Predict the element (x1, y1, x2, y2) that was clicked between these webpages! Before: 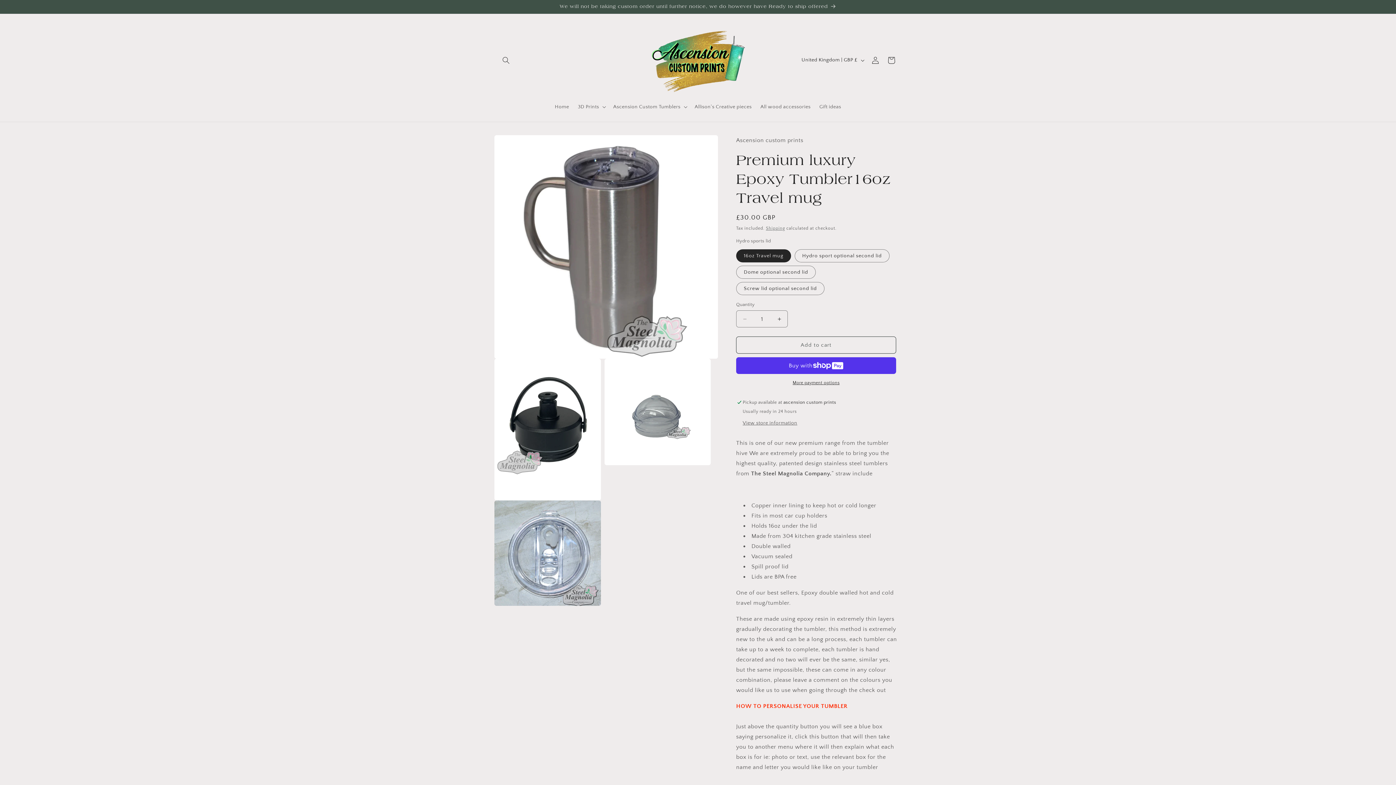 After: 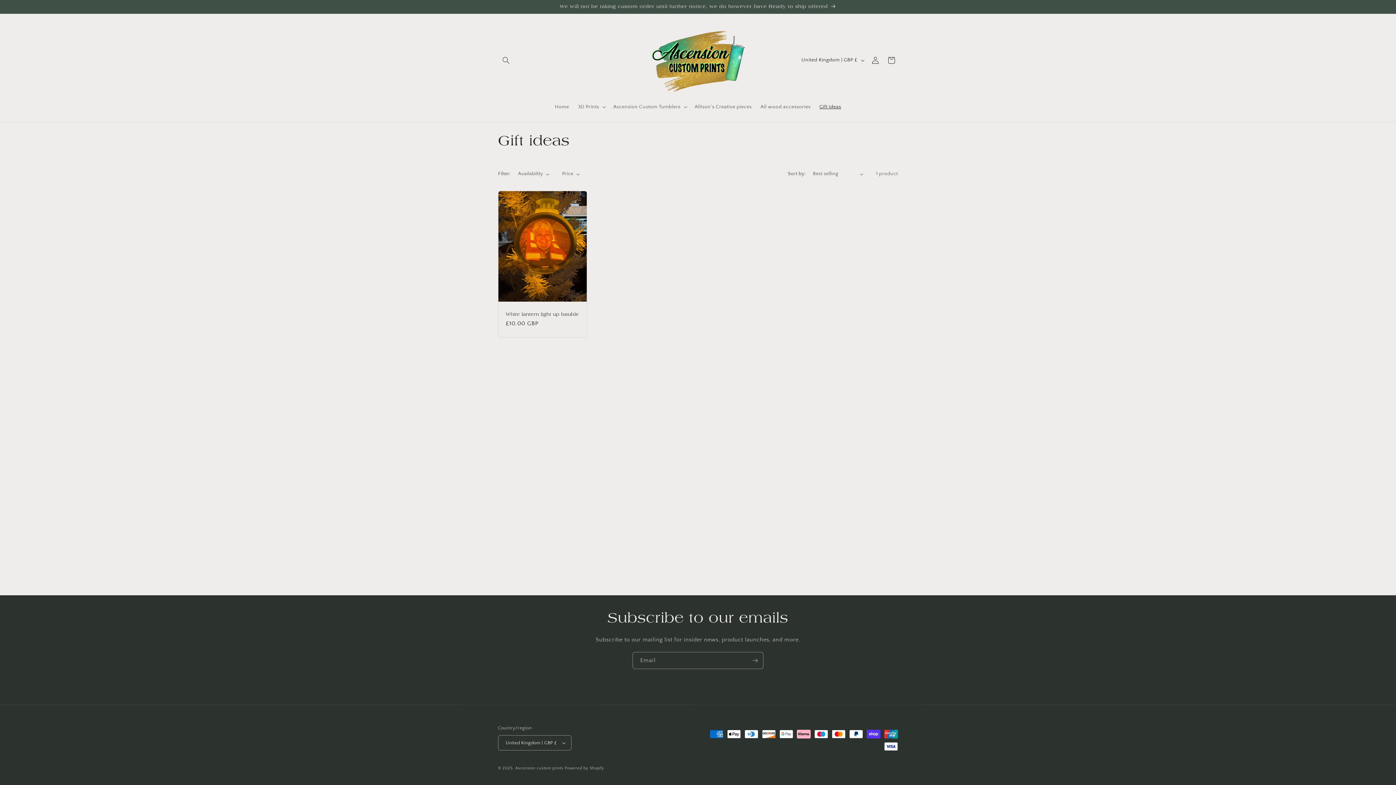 Action: bbox: (815, 99, 845, 114) label: Gift ideas